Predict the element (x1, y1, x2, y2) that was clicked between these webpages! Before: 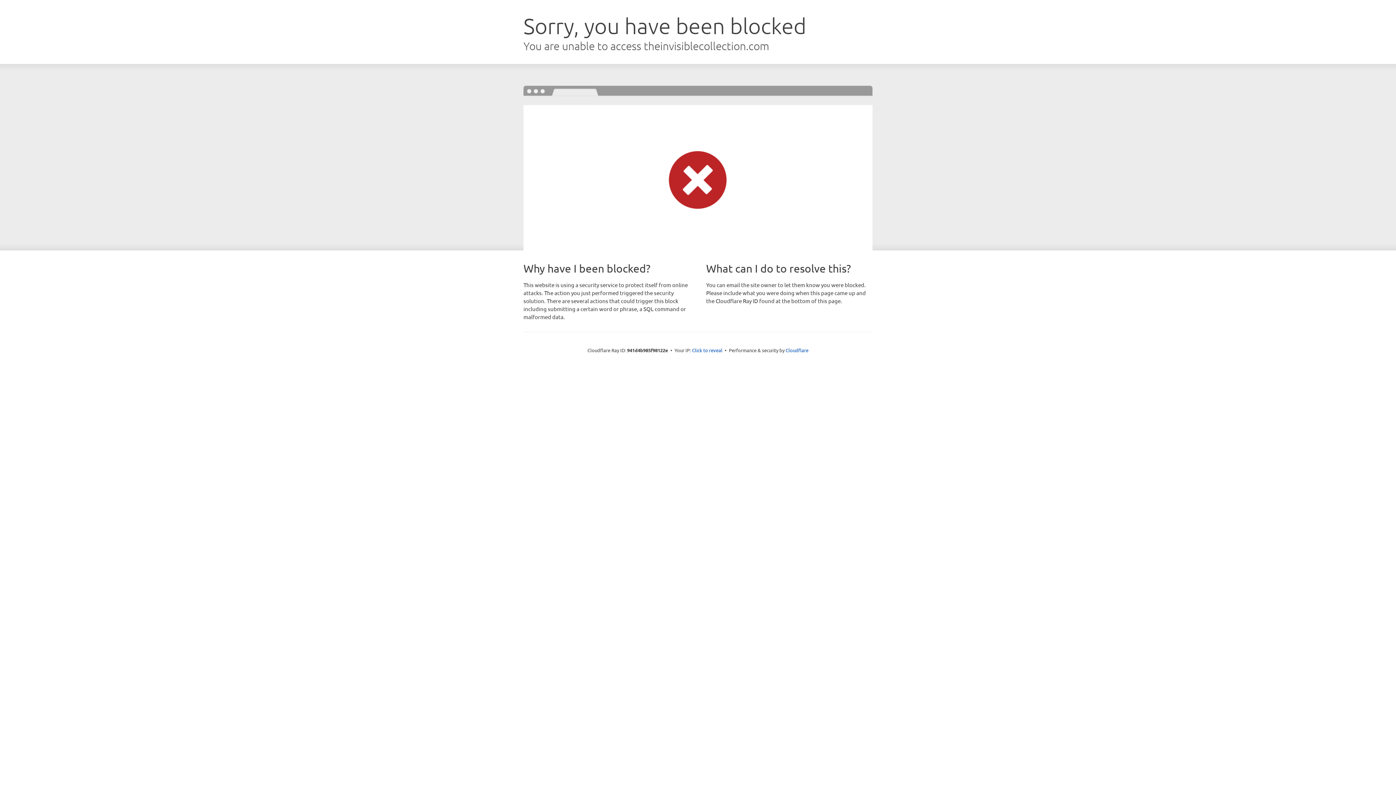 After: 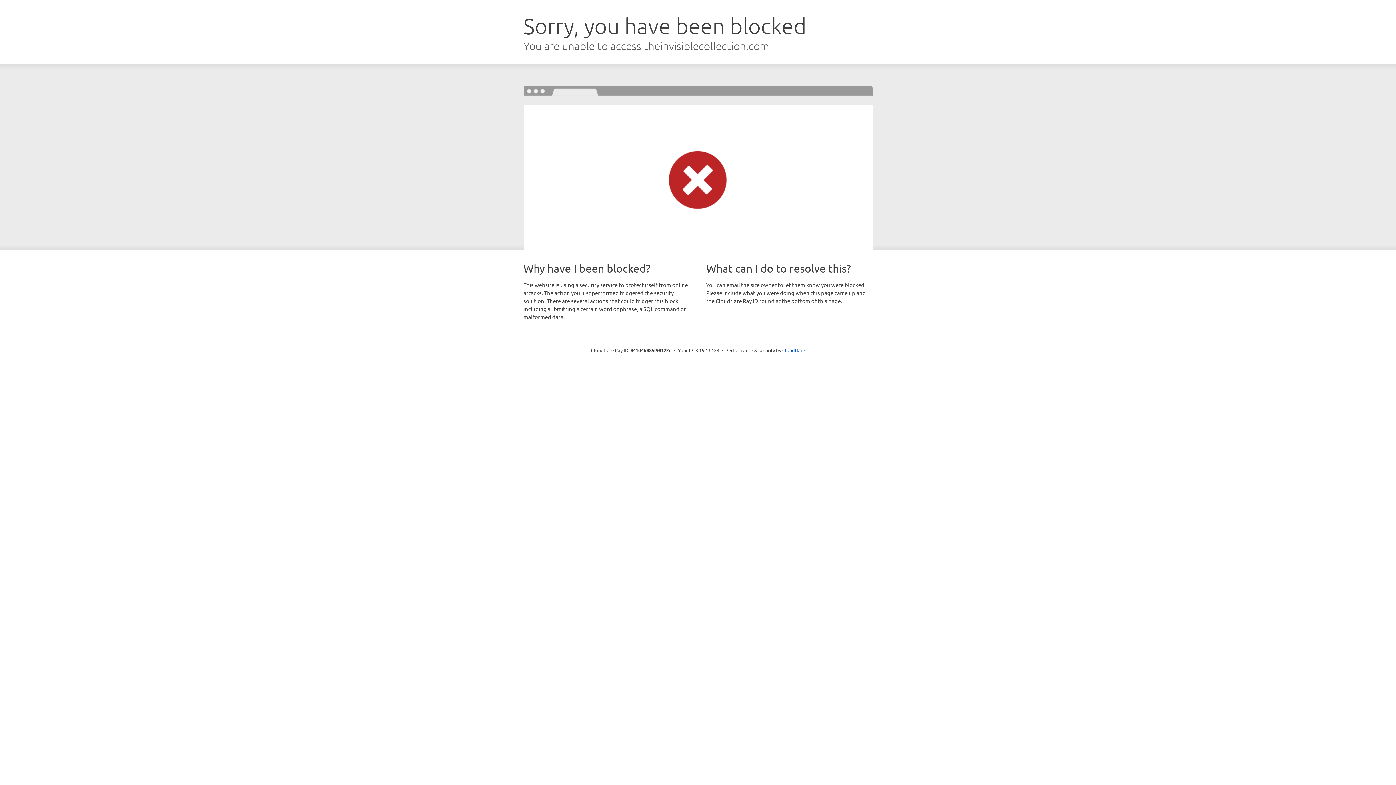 Action: bbox: (692, 346, 722, 353) label: Click to reveal